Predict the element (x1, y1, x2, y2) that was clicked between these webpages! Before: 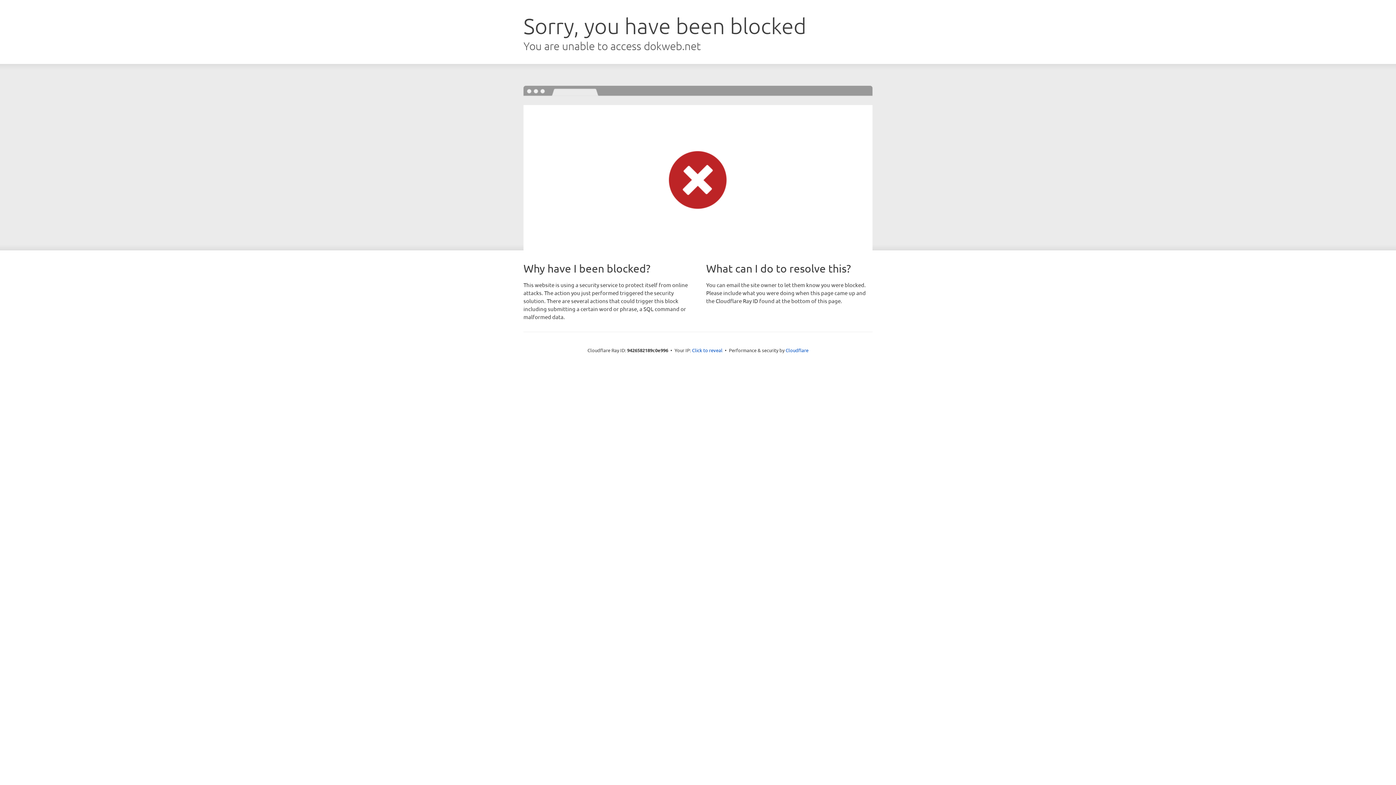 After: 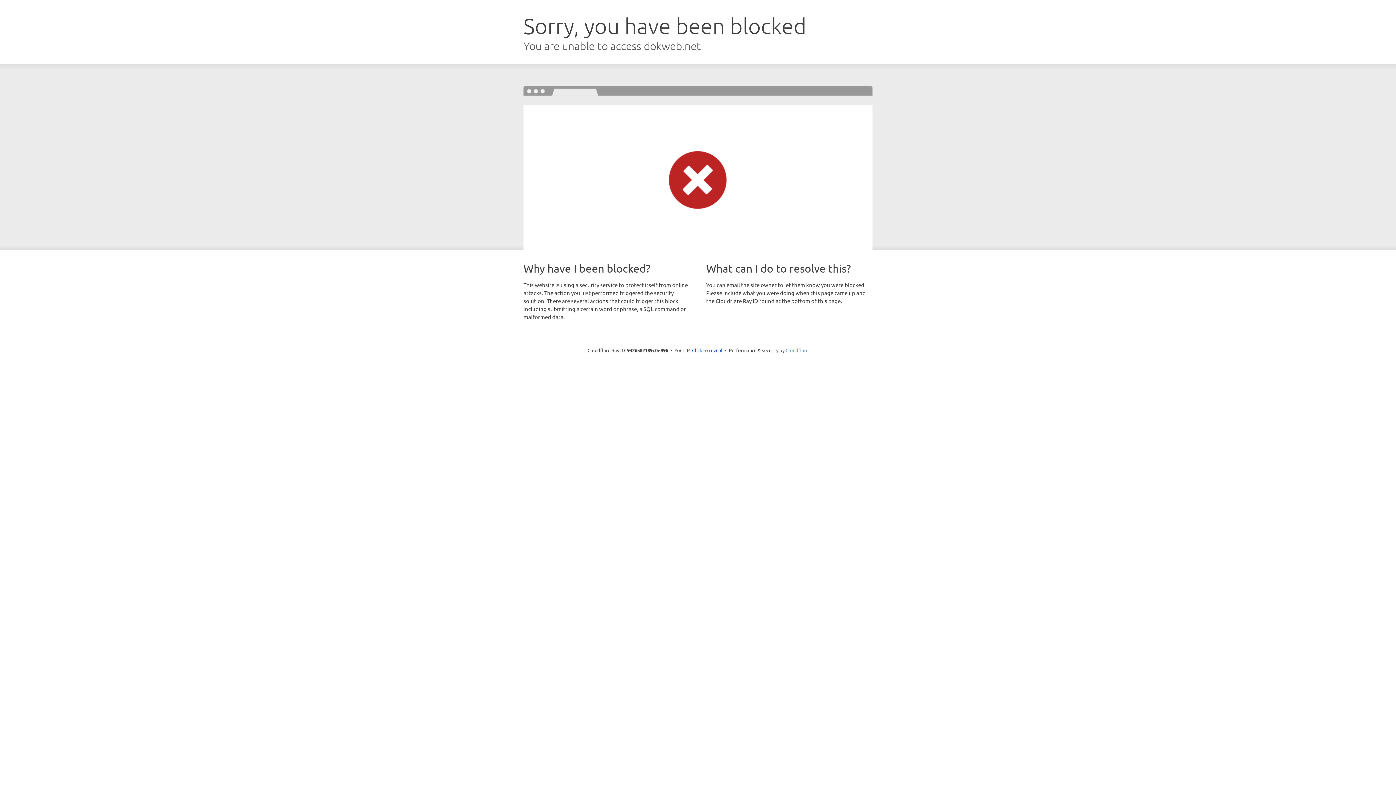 Action: label: Cloudflare bbox: (785, 347, 808, 353)